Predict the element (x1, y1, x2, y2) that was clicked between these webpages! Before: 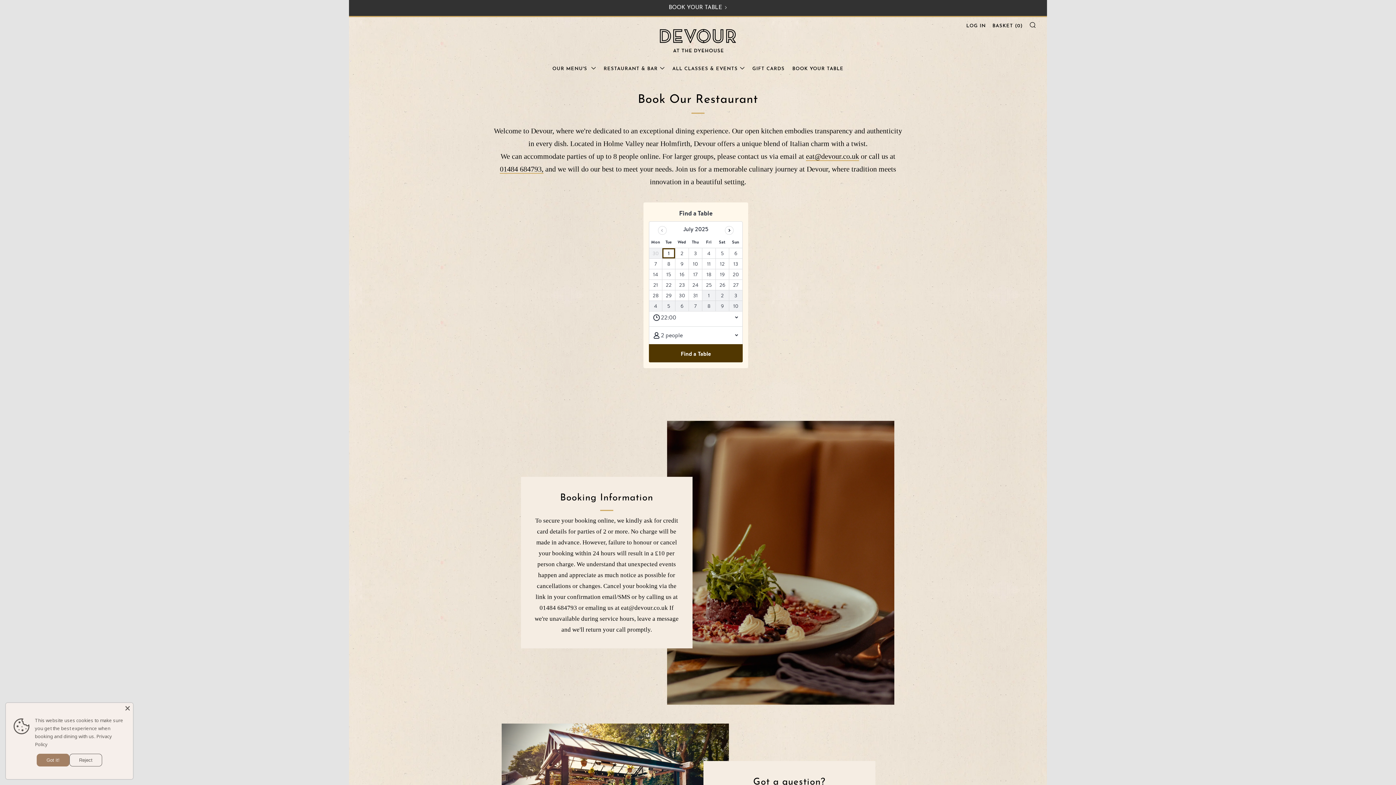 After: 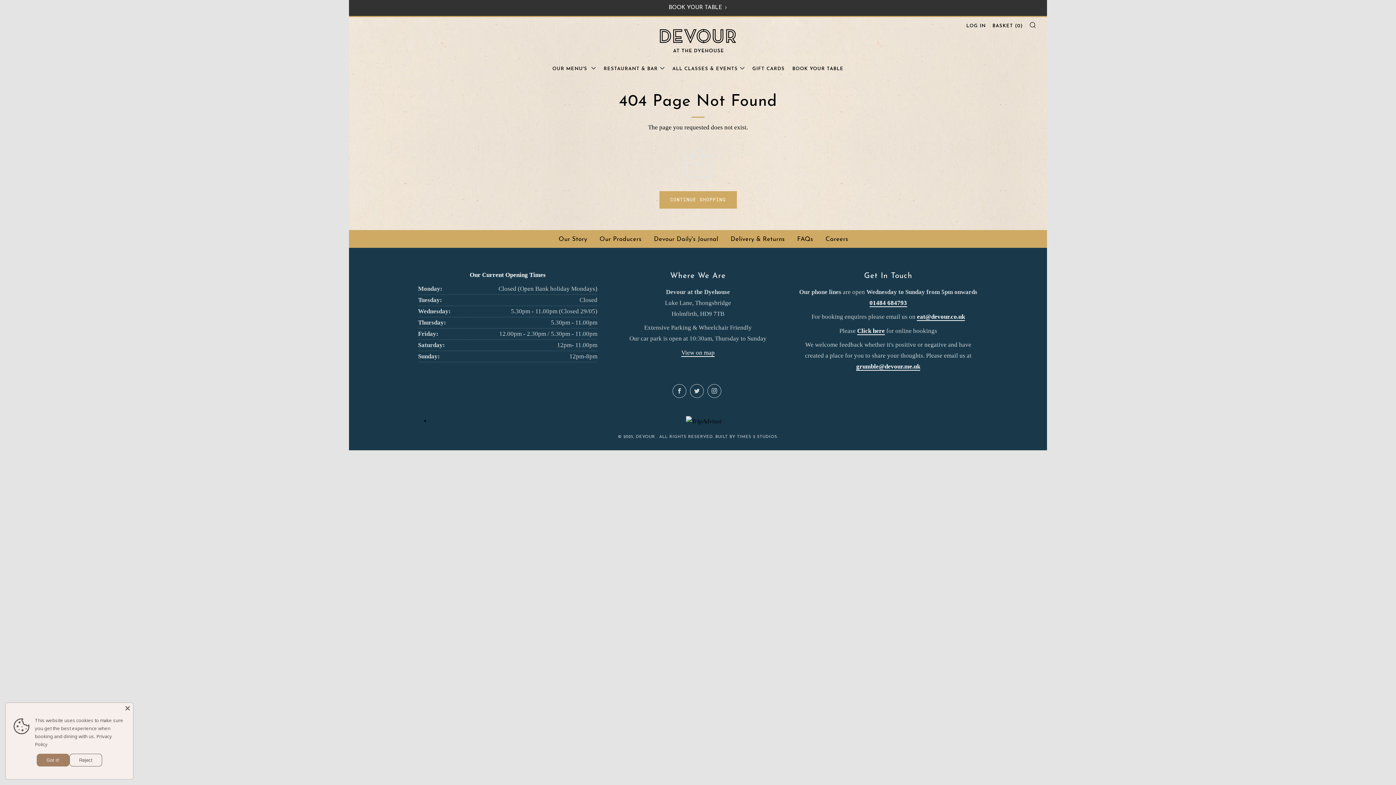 Action: bbox: (500, 165, 543, 173) label: 01484 684793,